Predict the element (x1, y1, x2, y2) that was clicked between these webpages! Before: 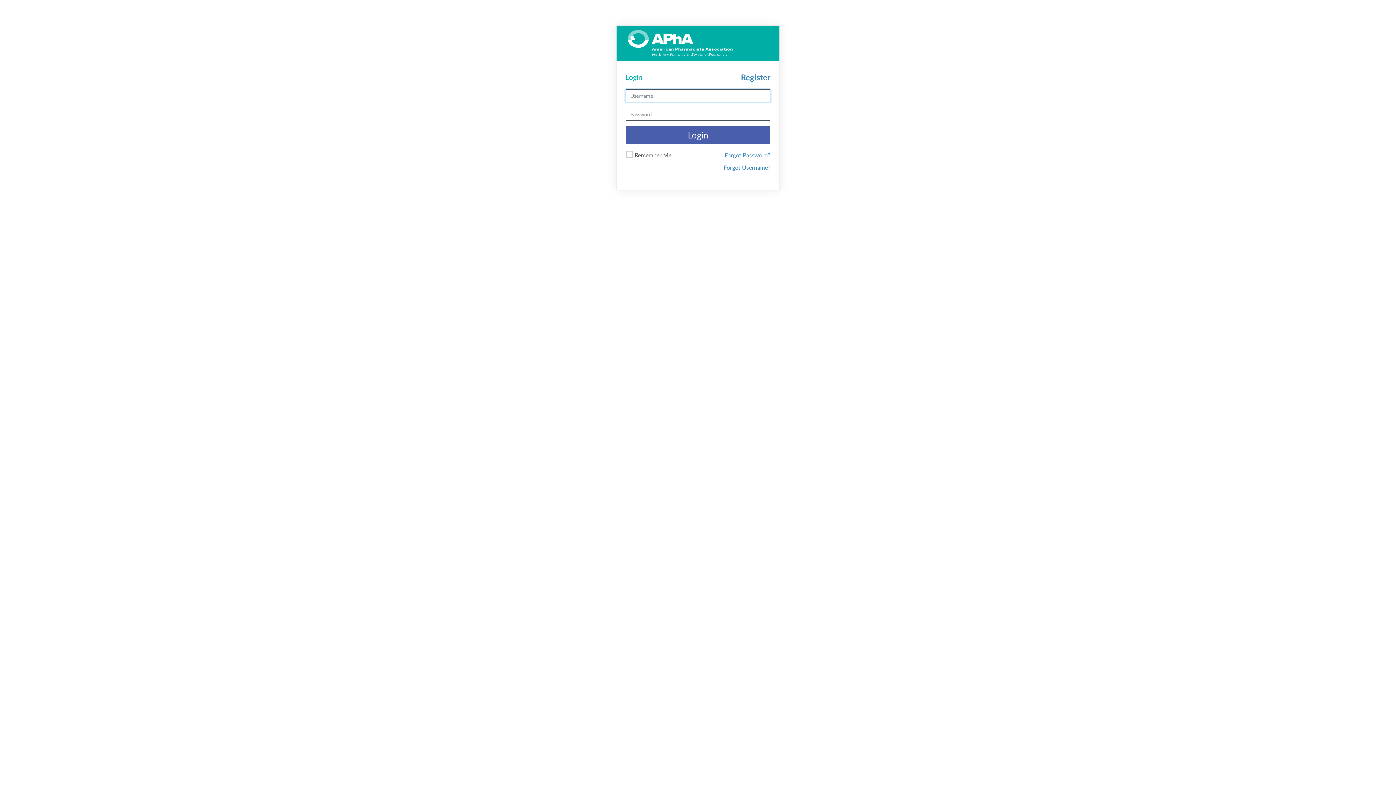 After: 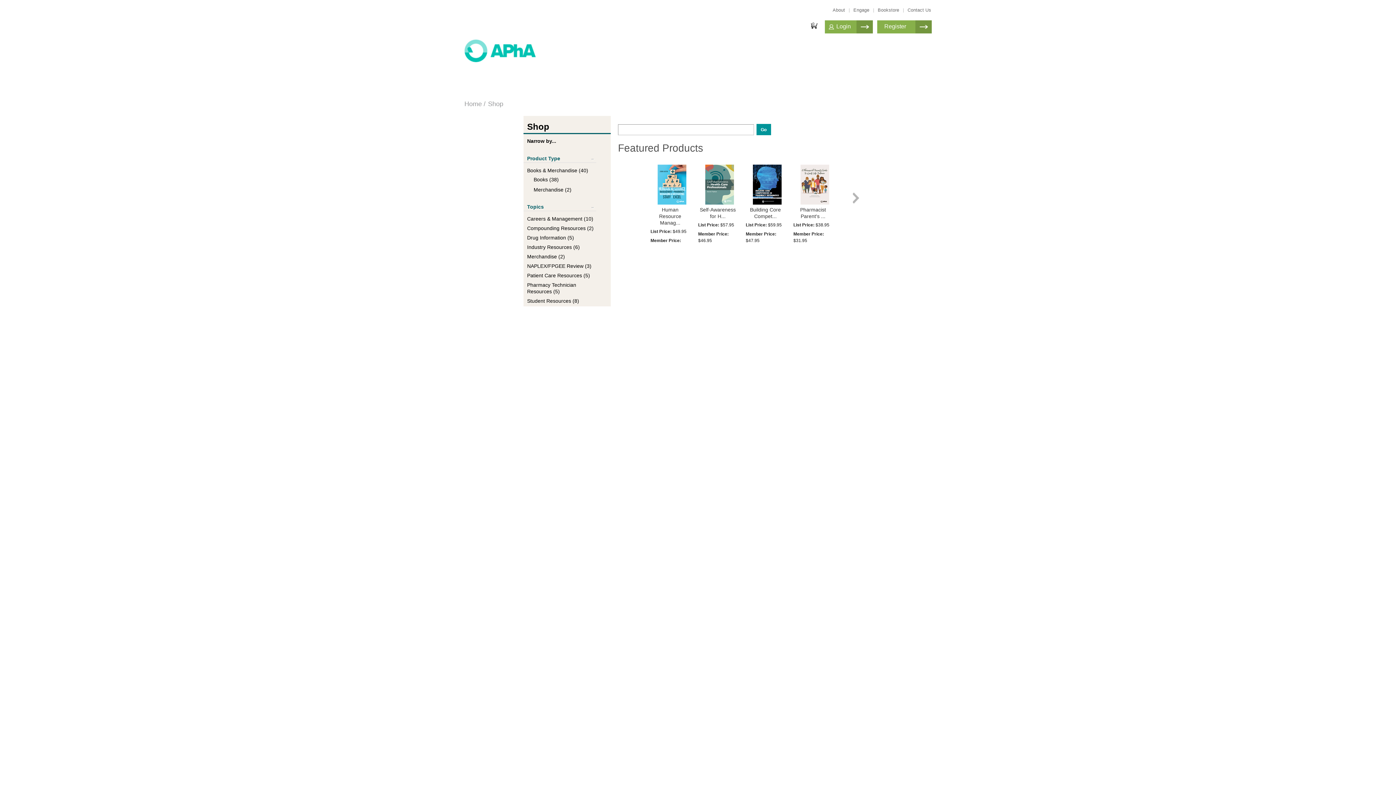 Action: bbox: (628, 28, 723, 77)